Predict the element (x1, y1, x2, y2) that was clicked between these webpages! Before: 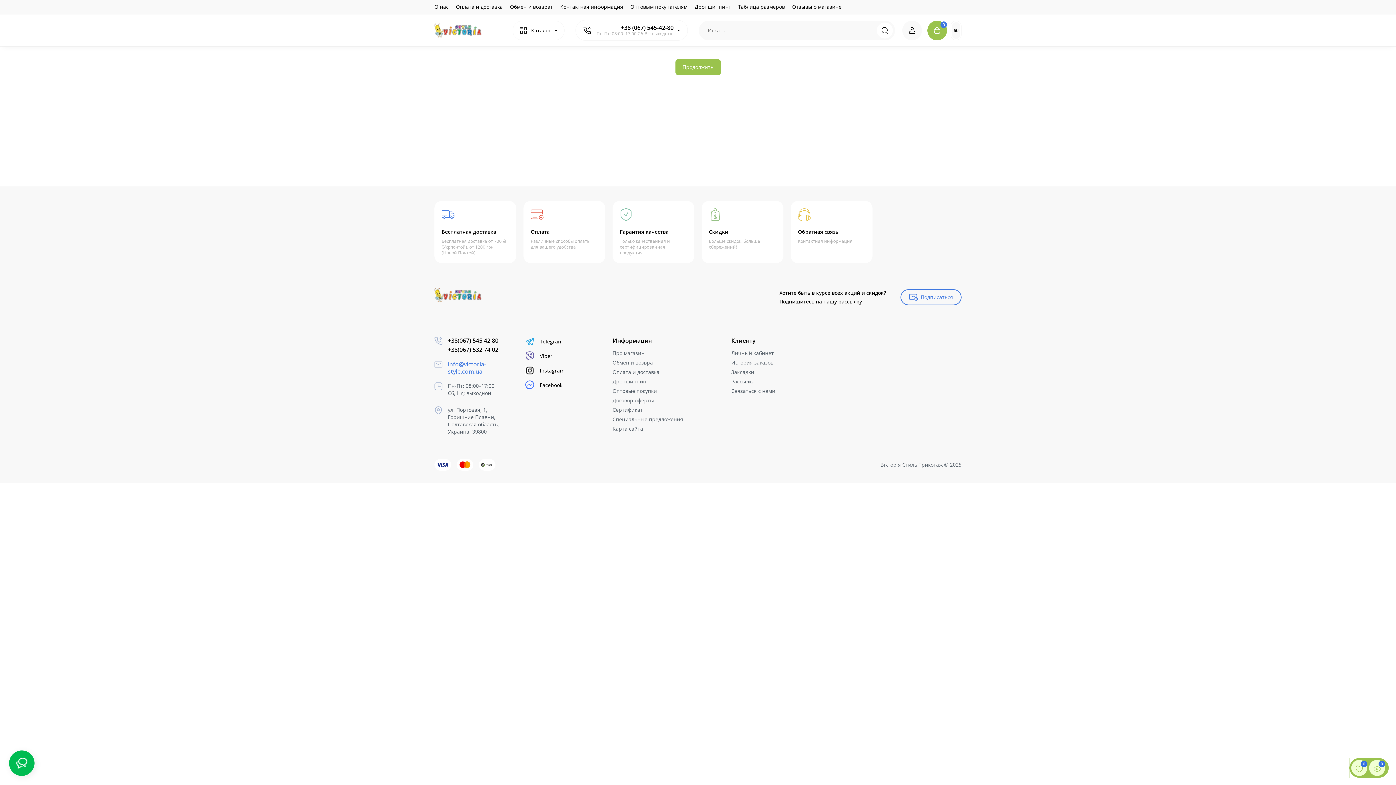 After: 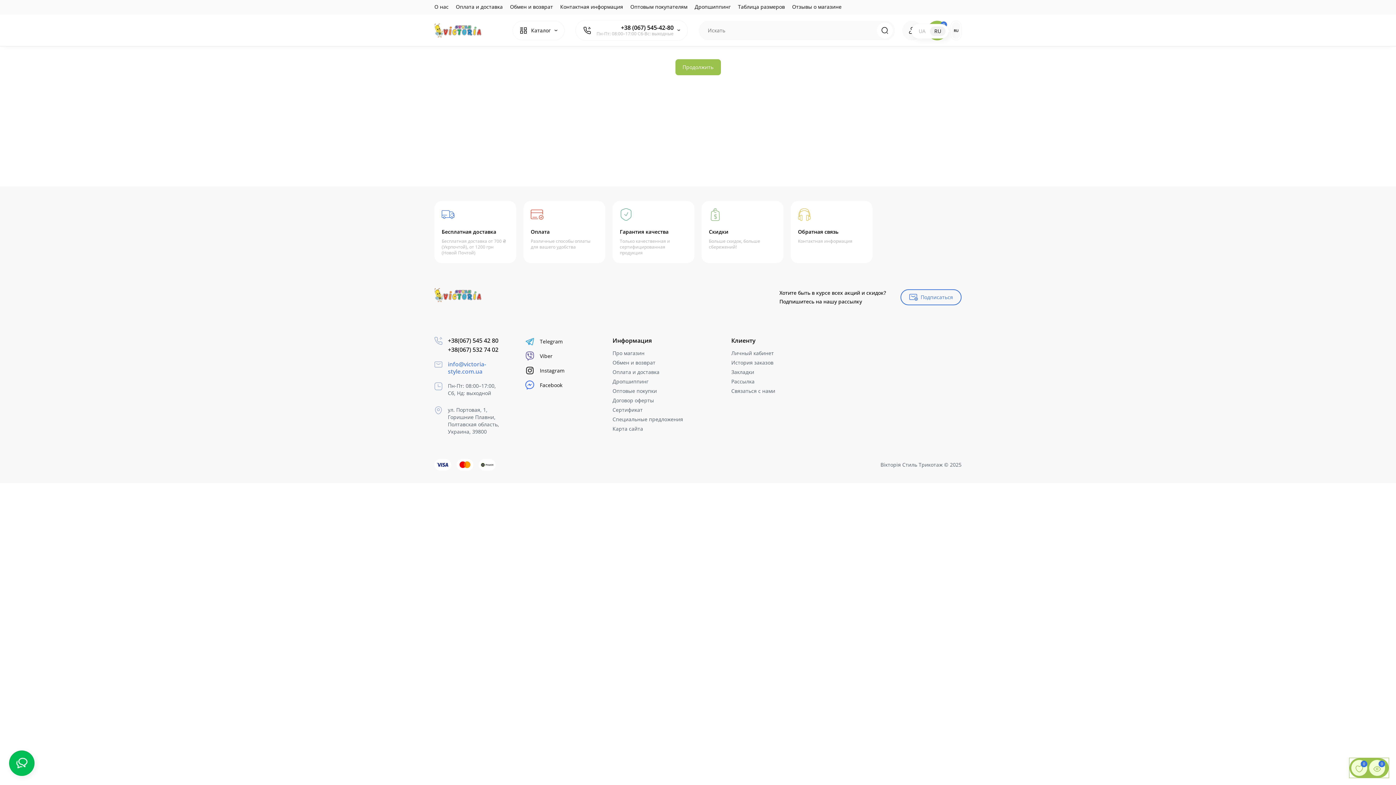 Action: bbox: (952, 22, 960, 38) label: RU